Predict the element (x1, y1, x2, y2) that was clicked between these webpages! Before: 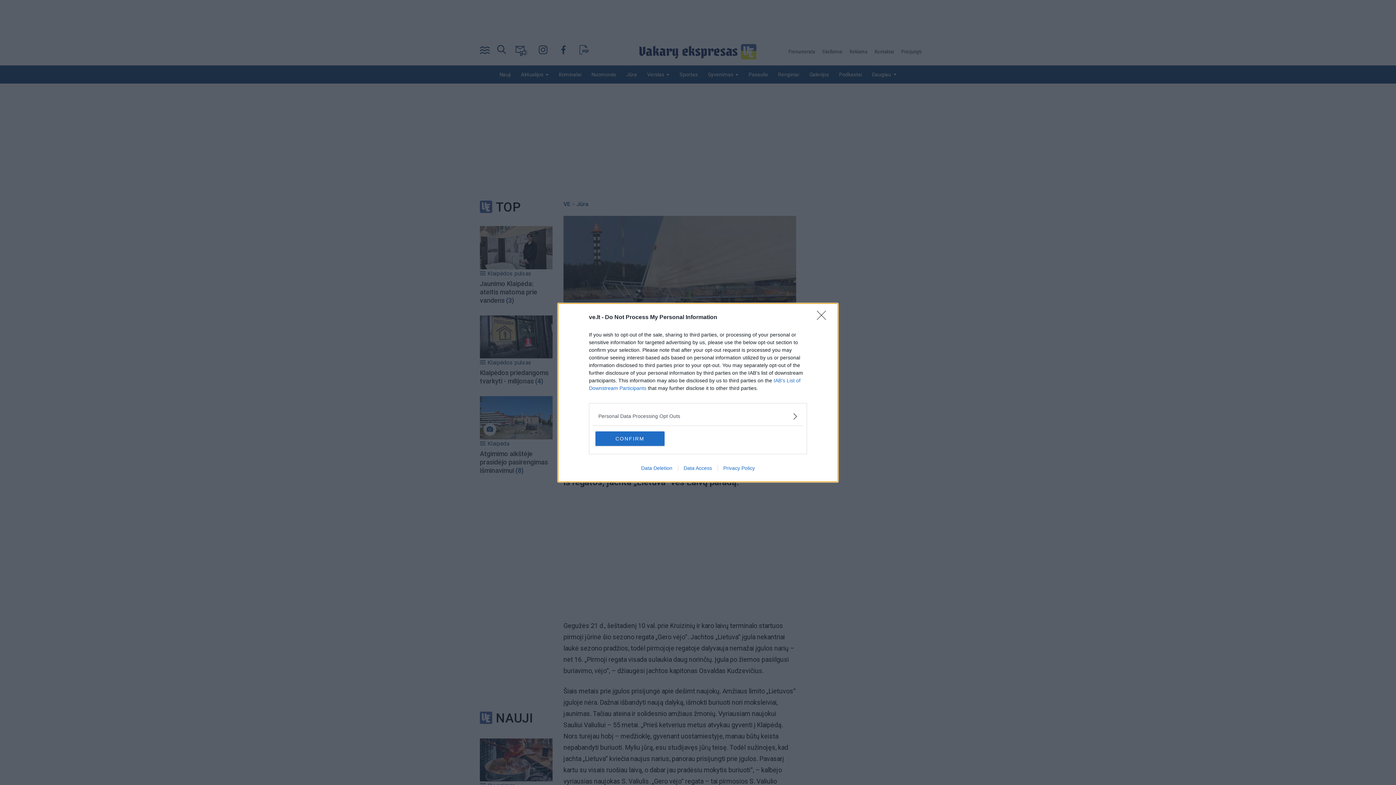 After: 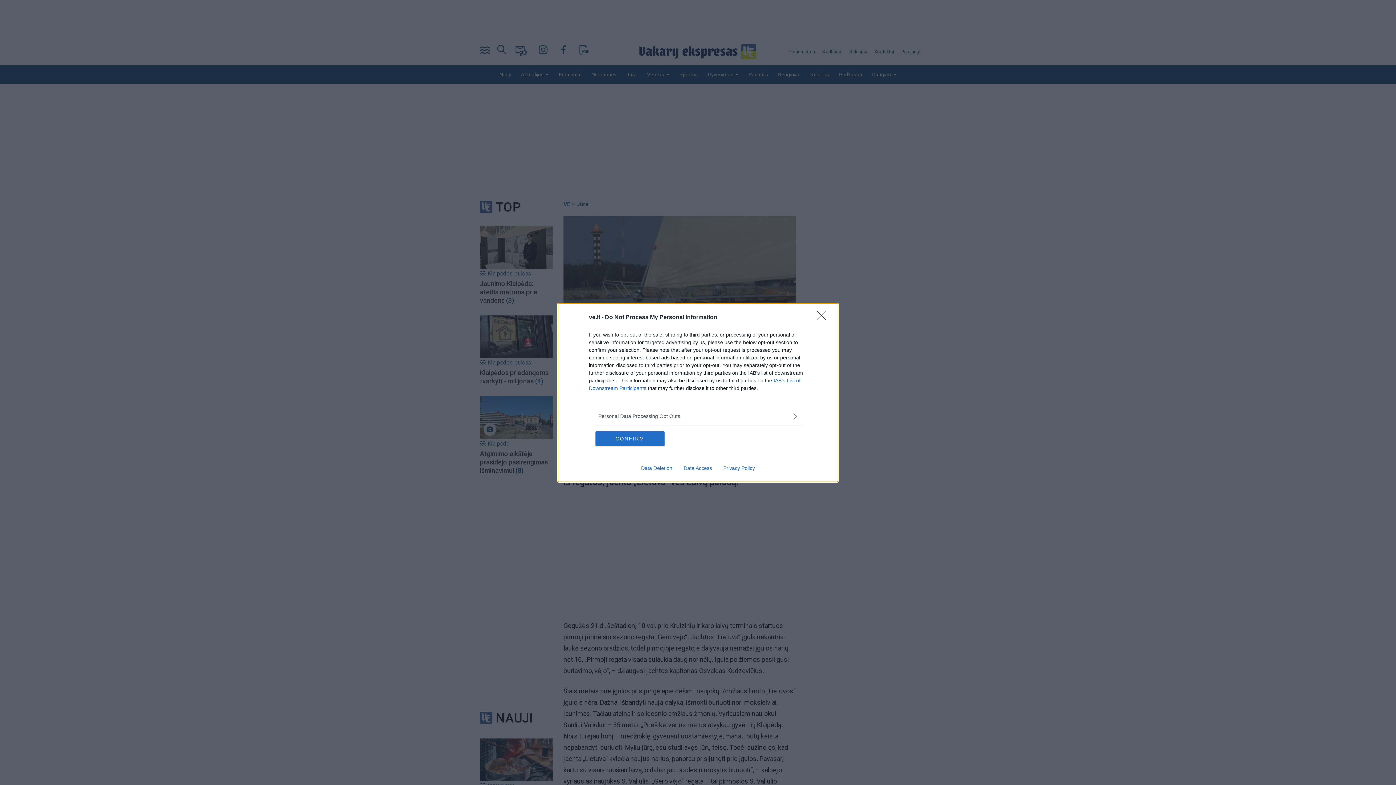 Action: bbox: (678, 465, 717, 471) label: Data Access